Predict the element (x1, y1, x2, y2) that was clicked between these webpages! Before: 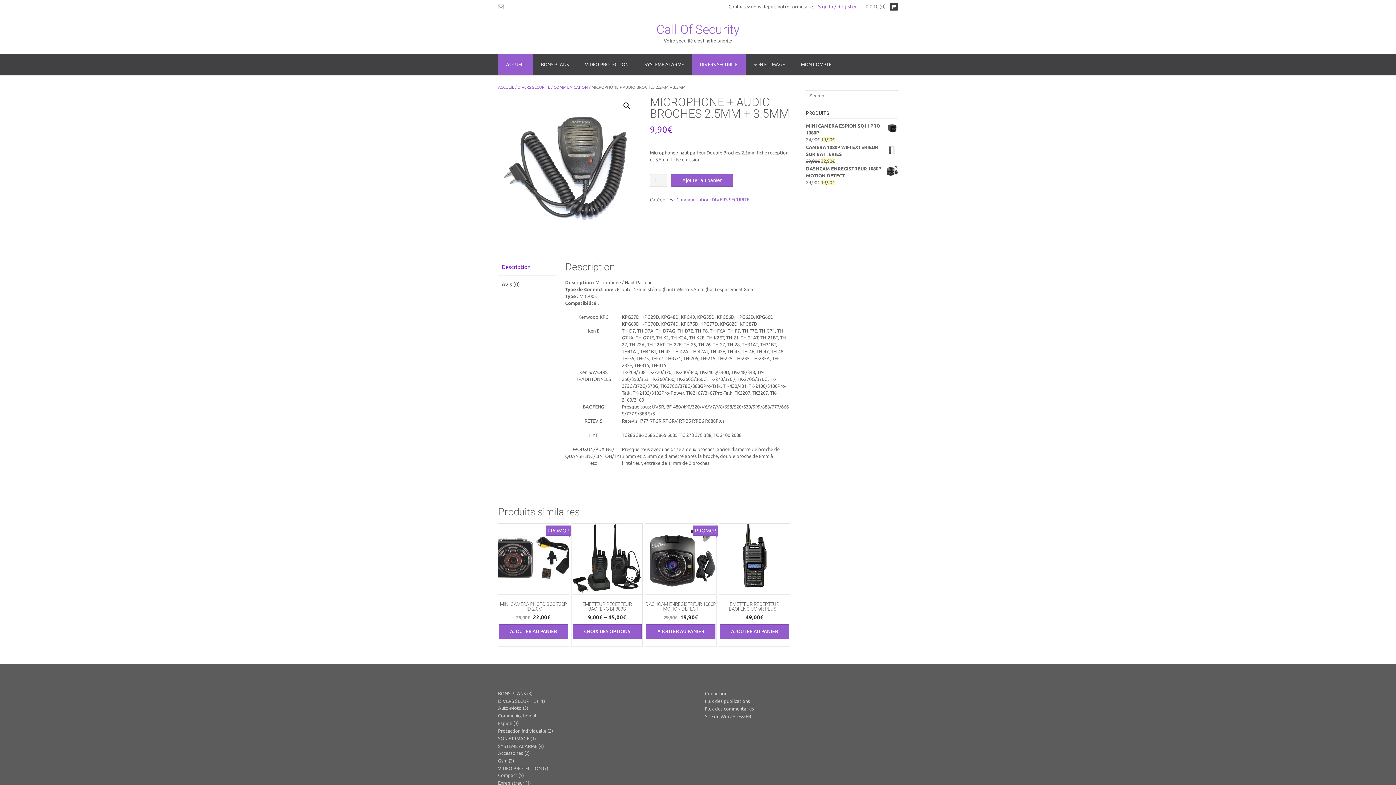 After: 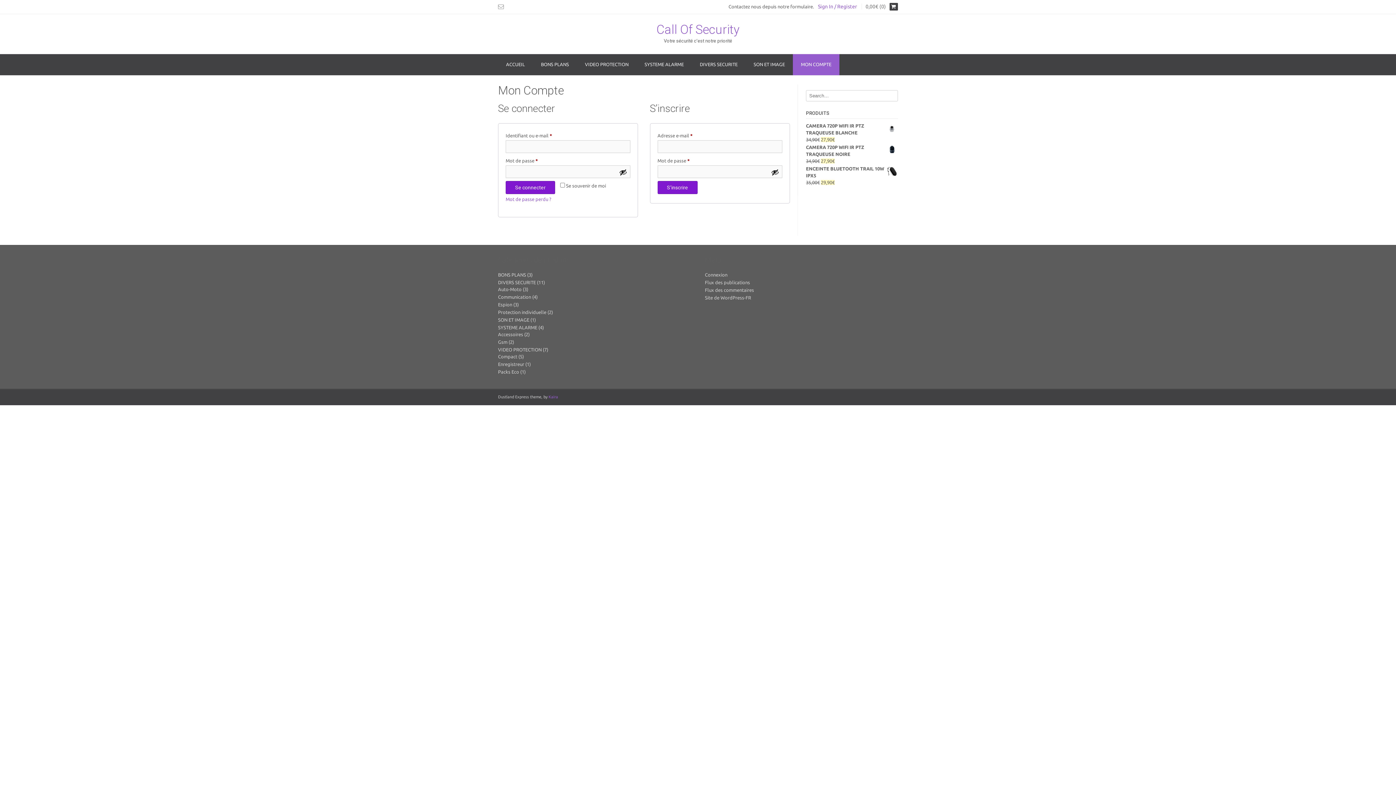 Action: bbox: (816, 3, 858, 9) label: Sign In / Register